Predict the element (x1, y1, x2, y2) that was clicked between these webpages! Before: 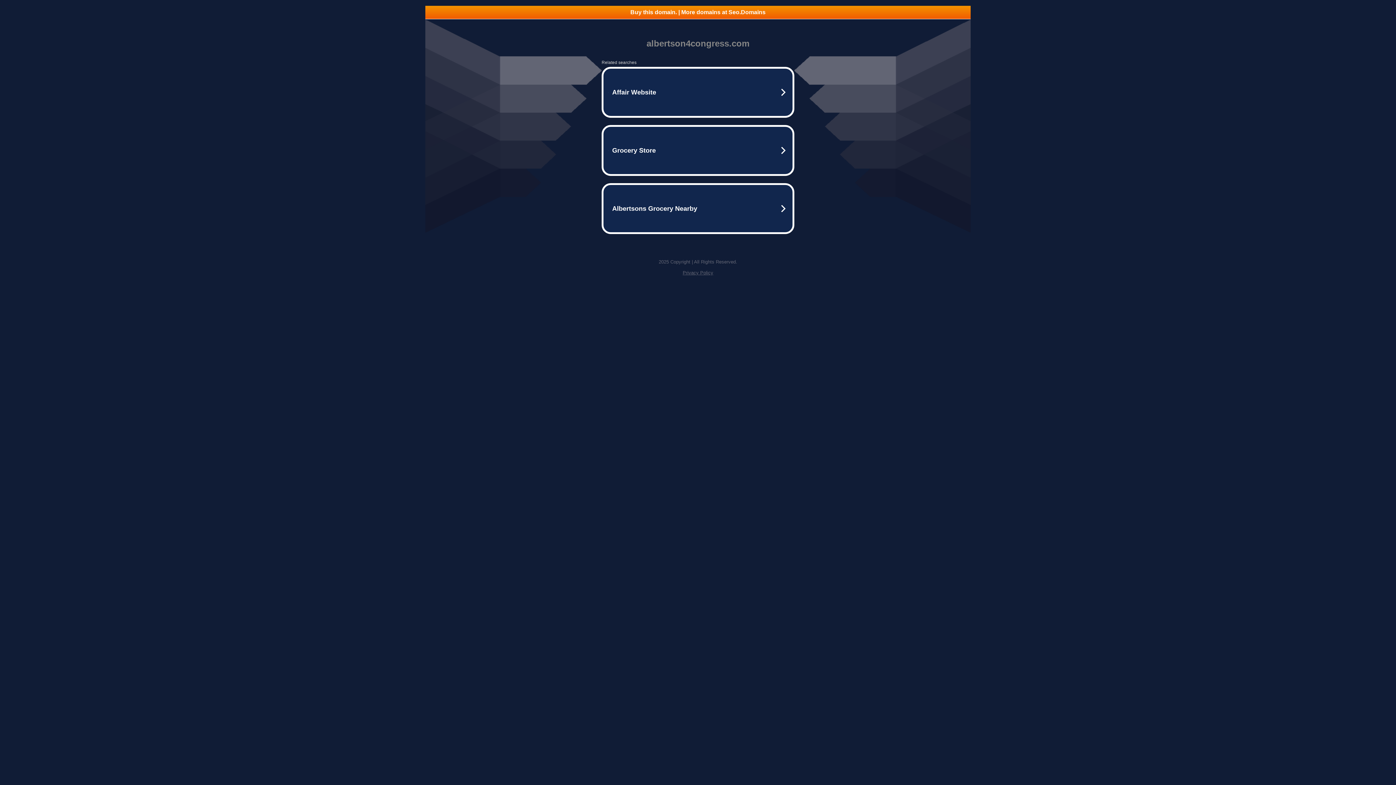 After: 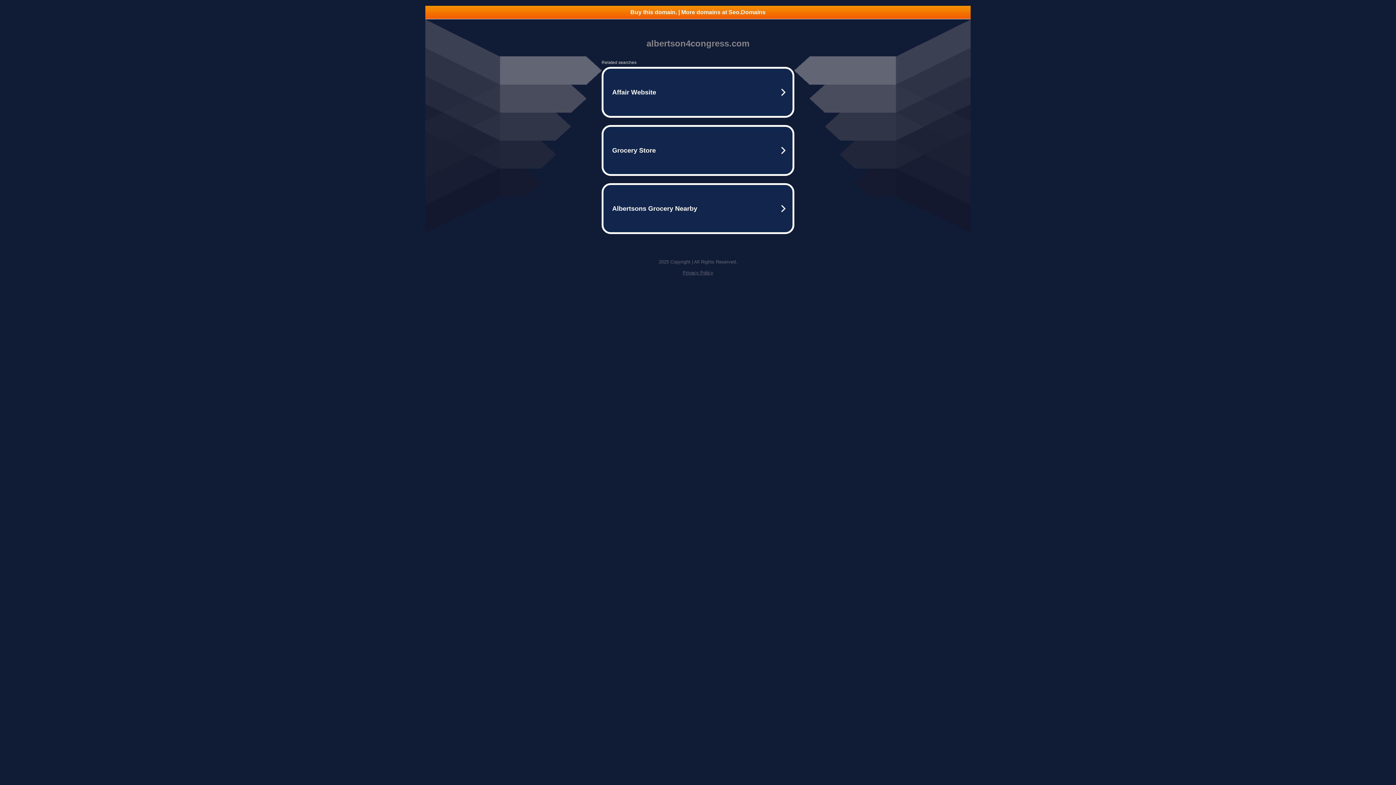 Action: label: Buy this domain. | More domains at Seo.Domains bbox: (425, 5, 970, 18)